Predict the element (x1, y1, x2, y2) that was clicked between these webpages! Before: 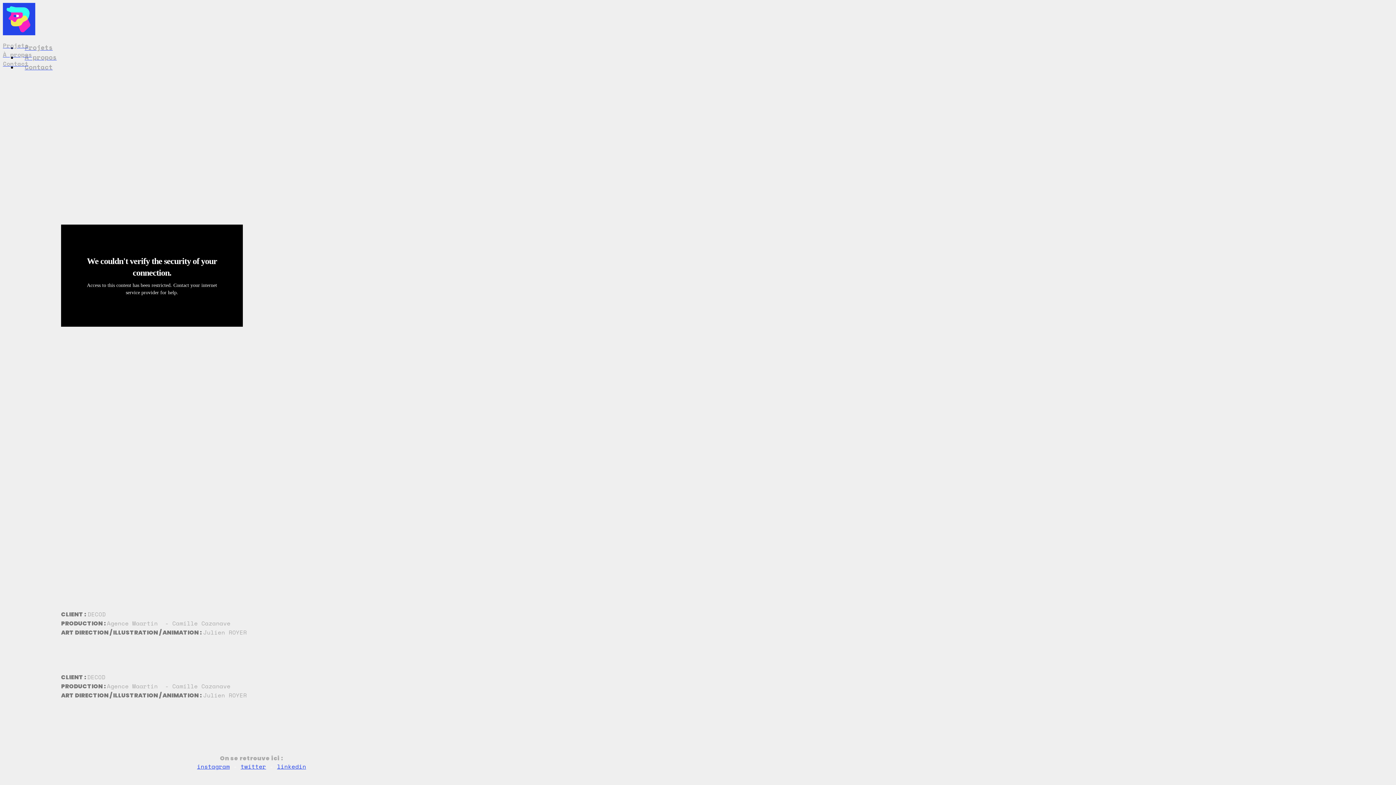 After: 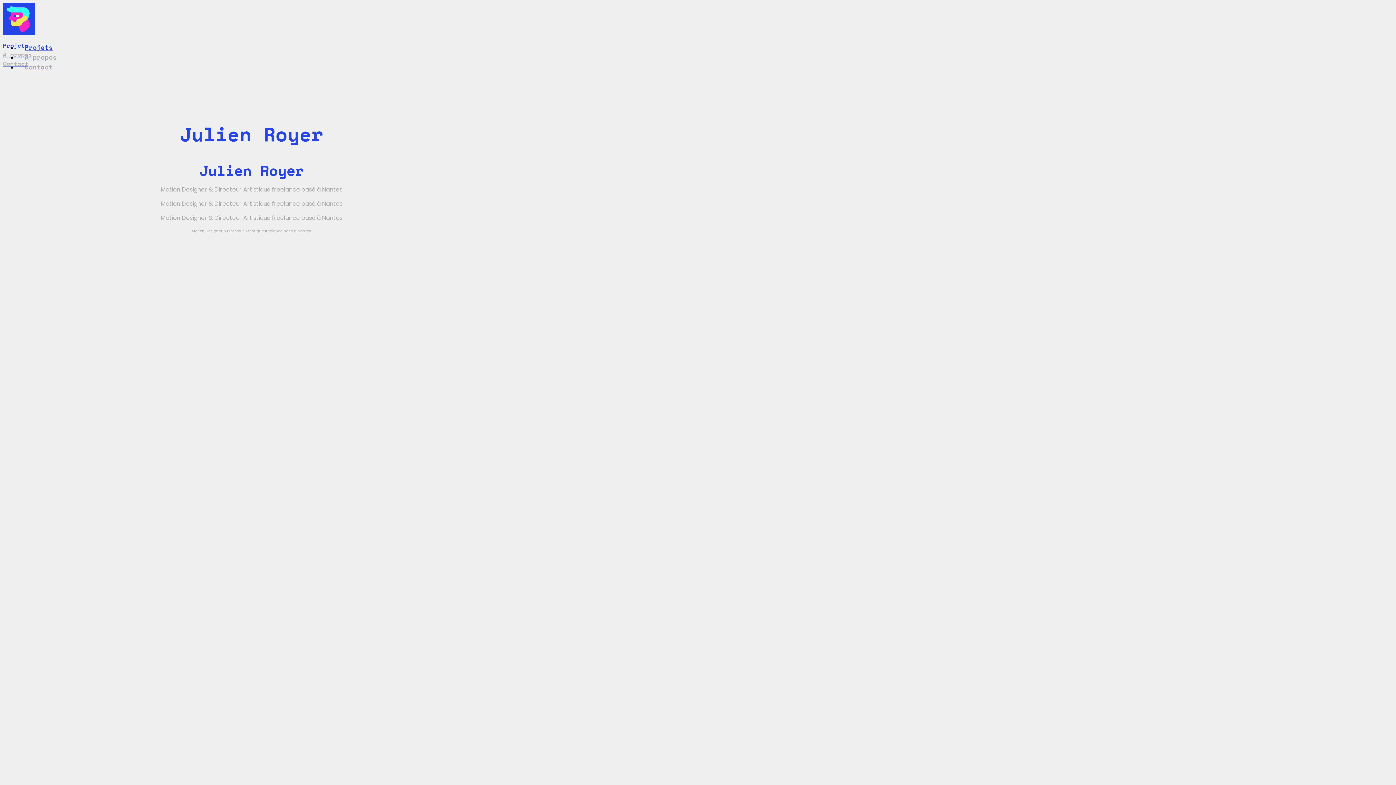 Action: bbox: (2, 30, 35, 36)